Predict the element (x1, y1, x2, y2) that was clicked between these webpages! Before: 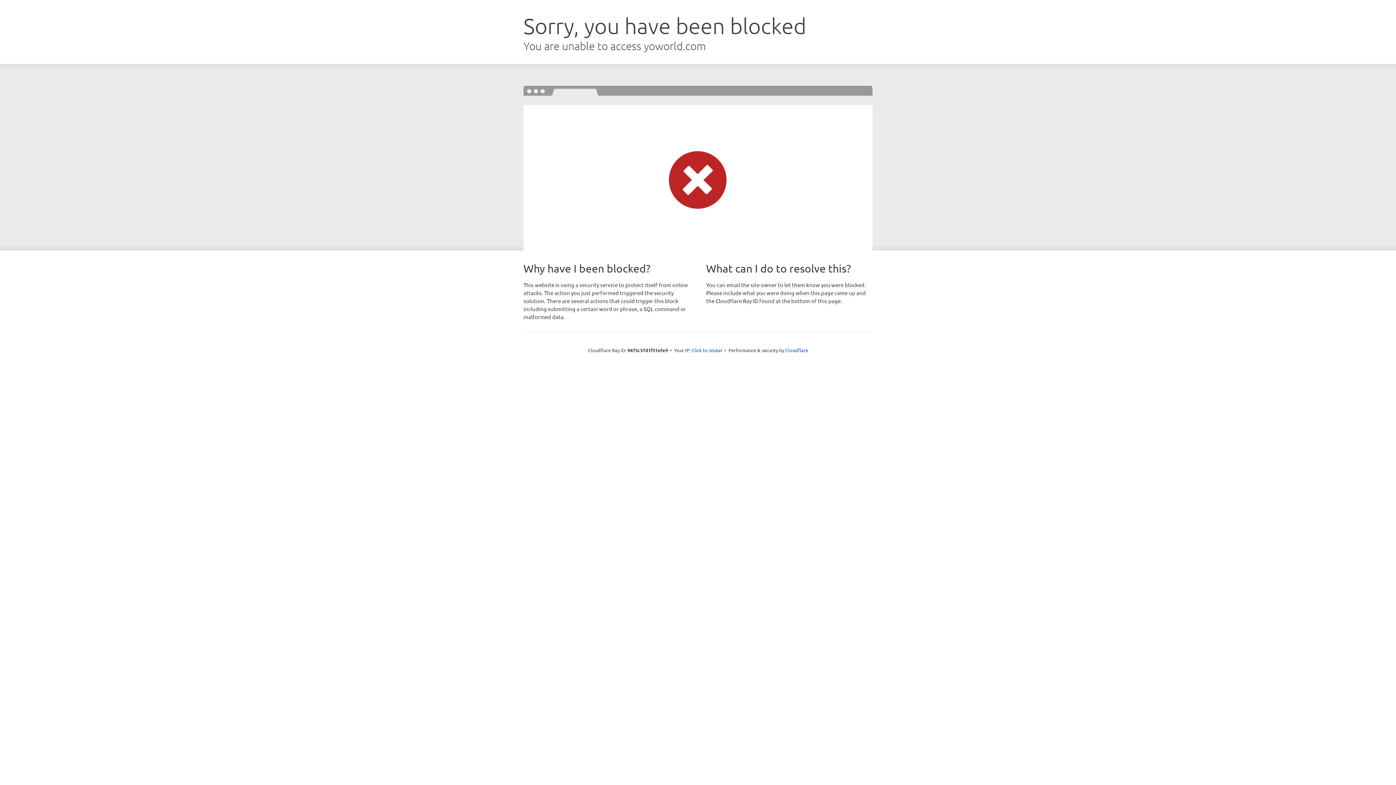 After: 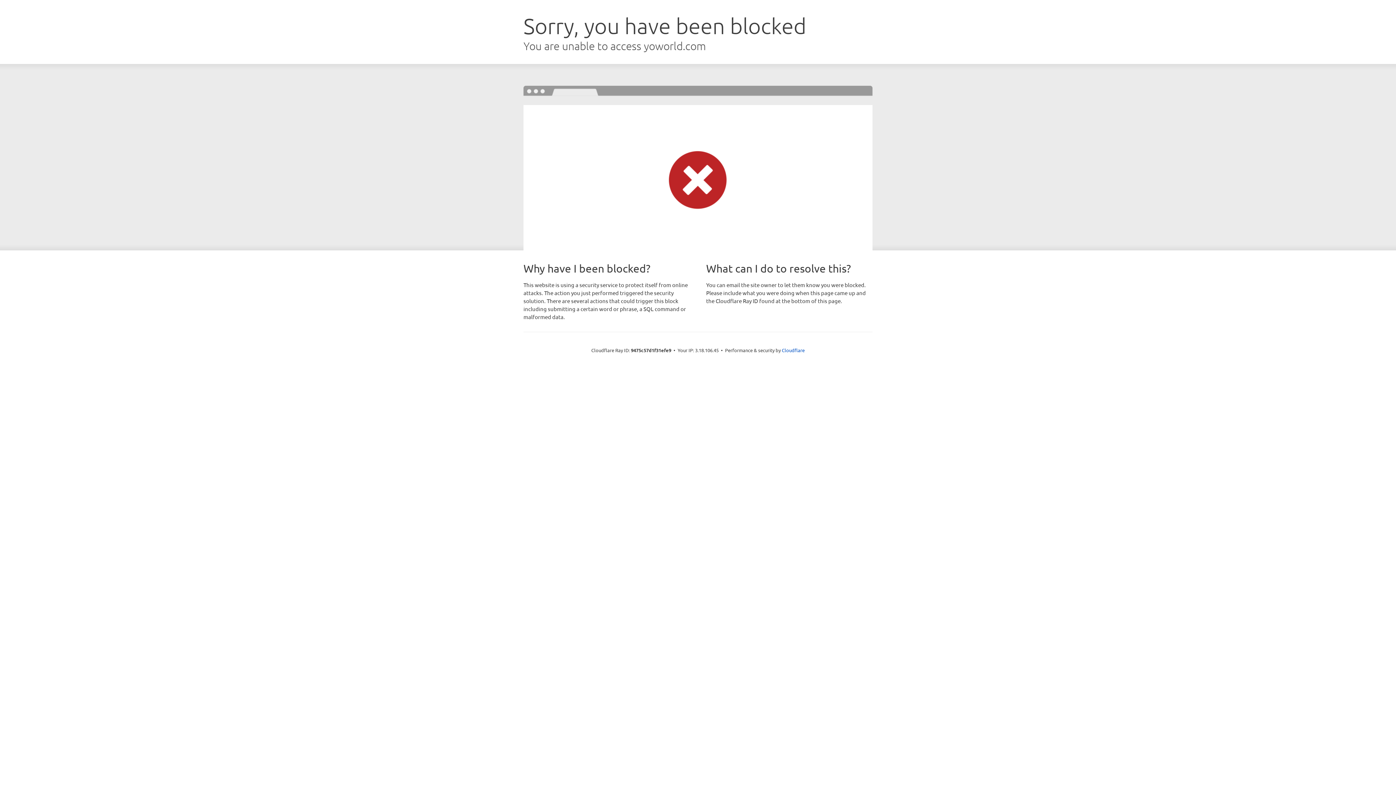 Action: label: Click to reveal bbox: (691, 346, 722, 353)